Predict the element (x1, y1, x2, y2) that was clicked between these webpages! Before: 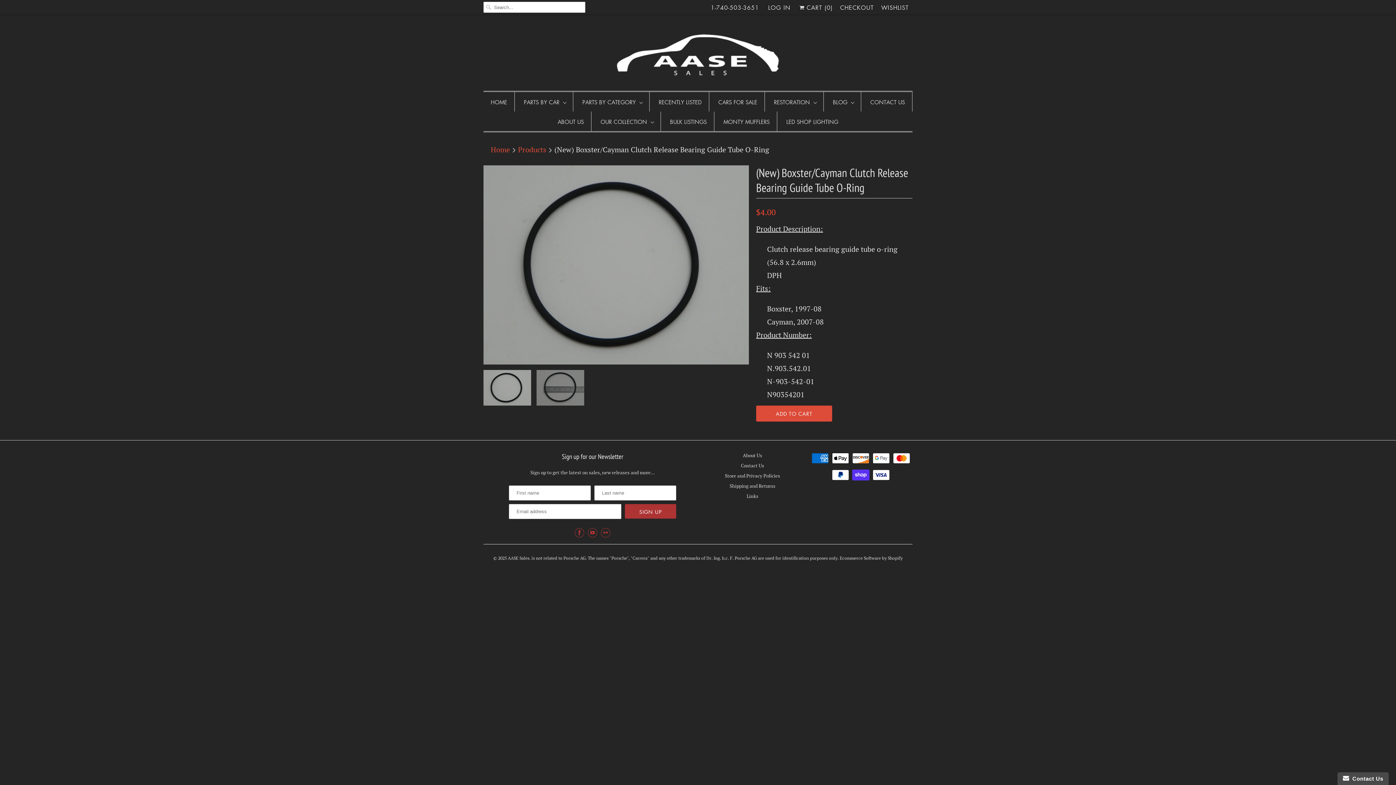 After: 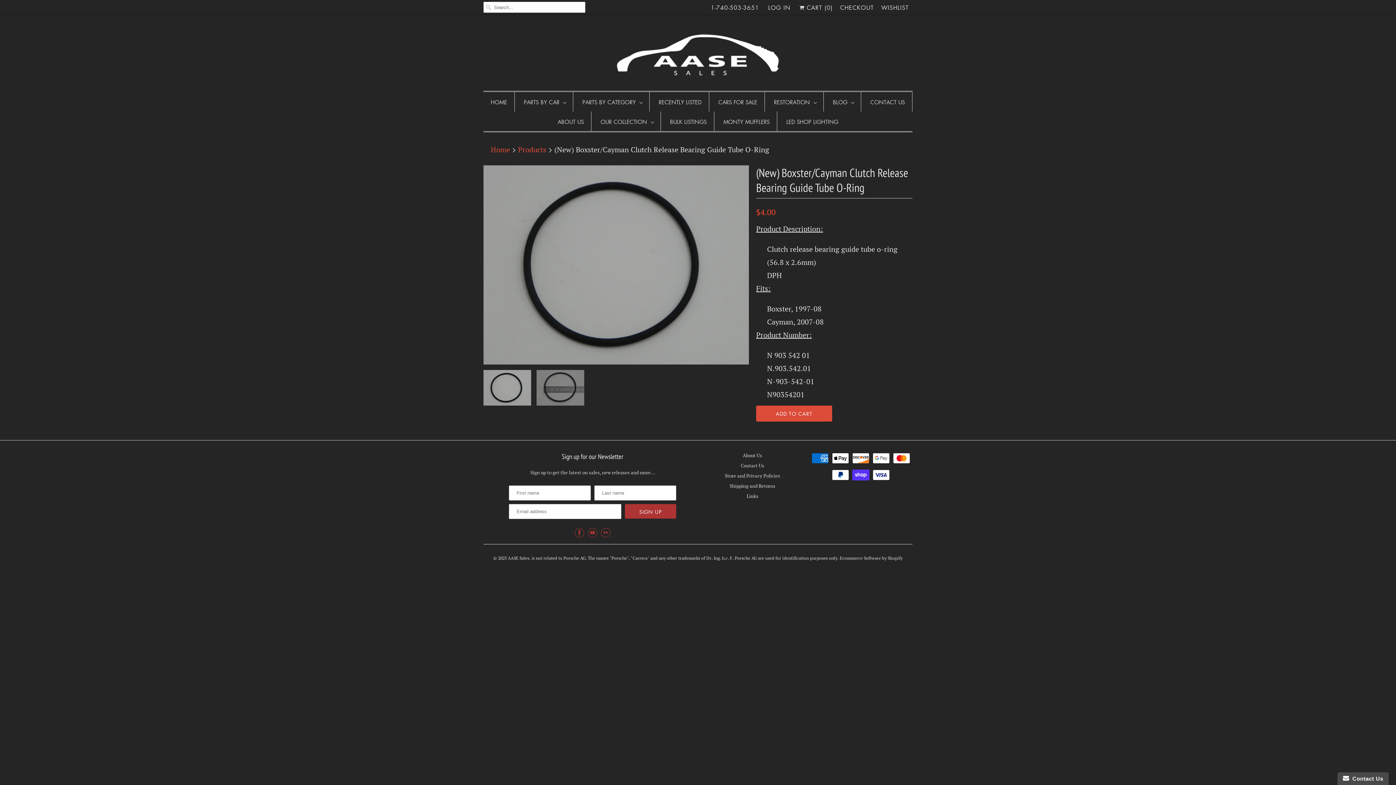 Action: bbox: (601, 528, 610, 537)